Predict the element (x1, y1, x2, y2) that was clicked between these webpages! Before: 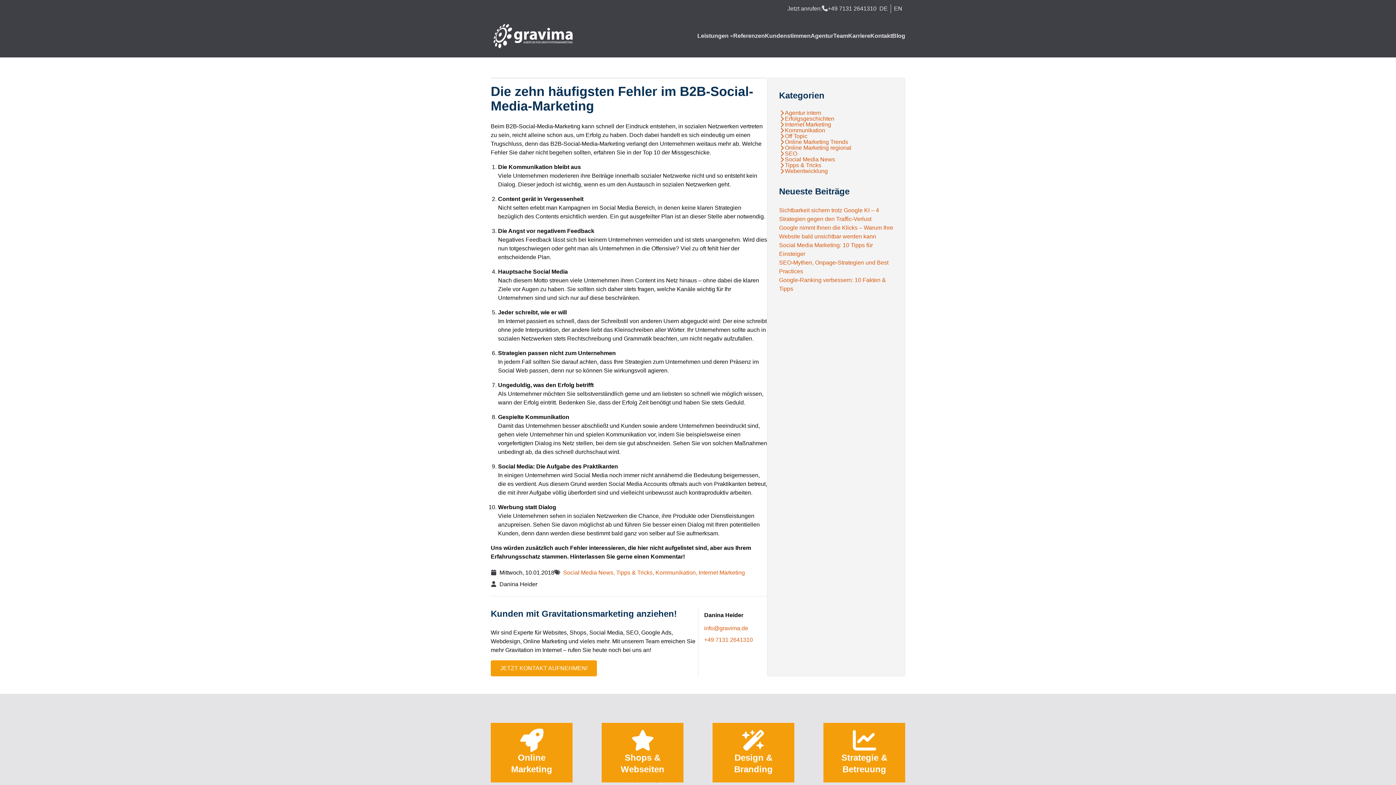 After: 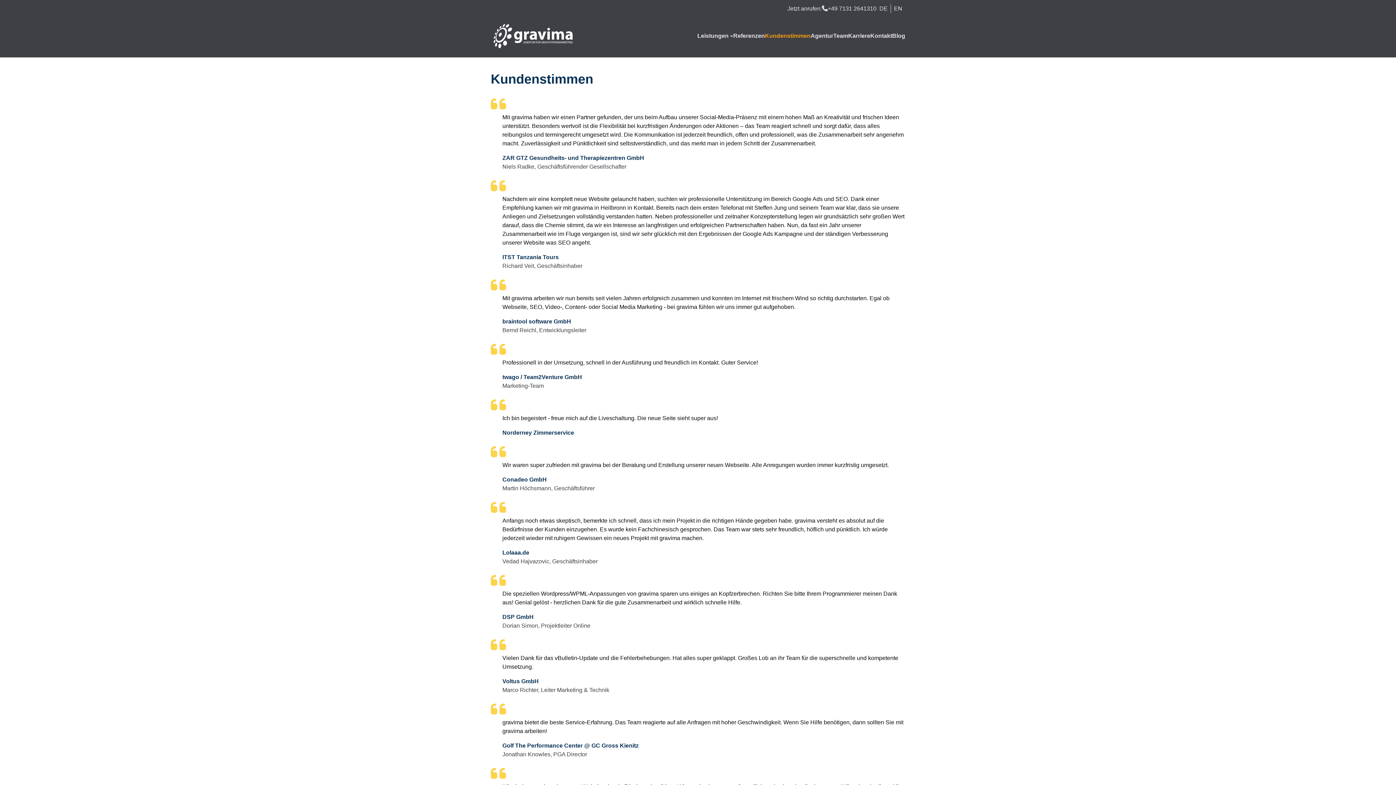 Action: label: Kundenstimmen bbox: (765, 29, 810, 41)